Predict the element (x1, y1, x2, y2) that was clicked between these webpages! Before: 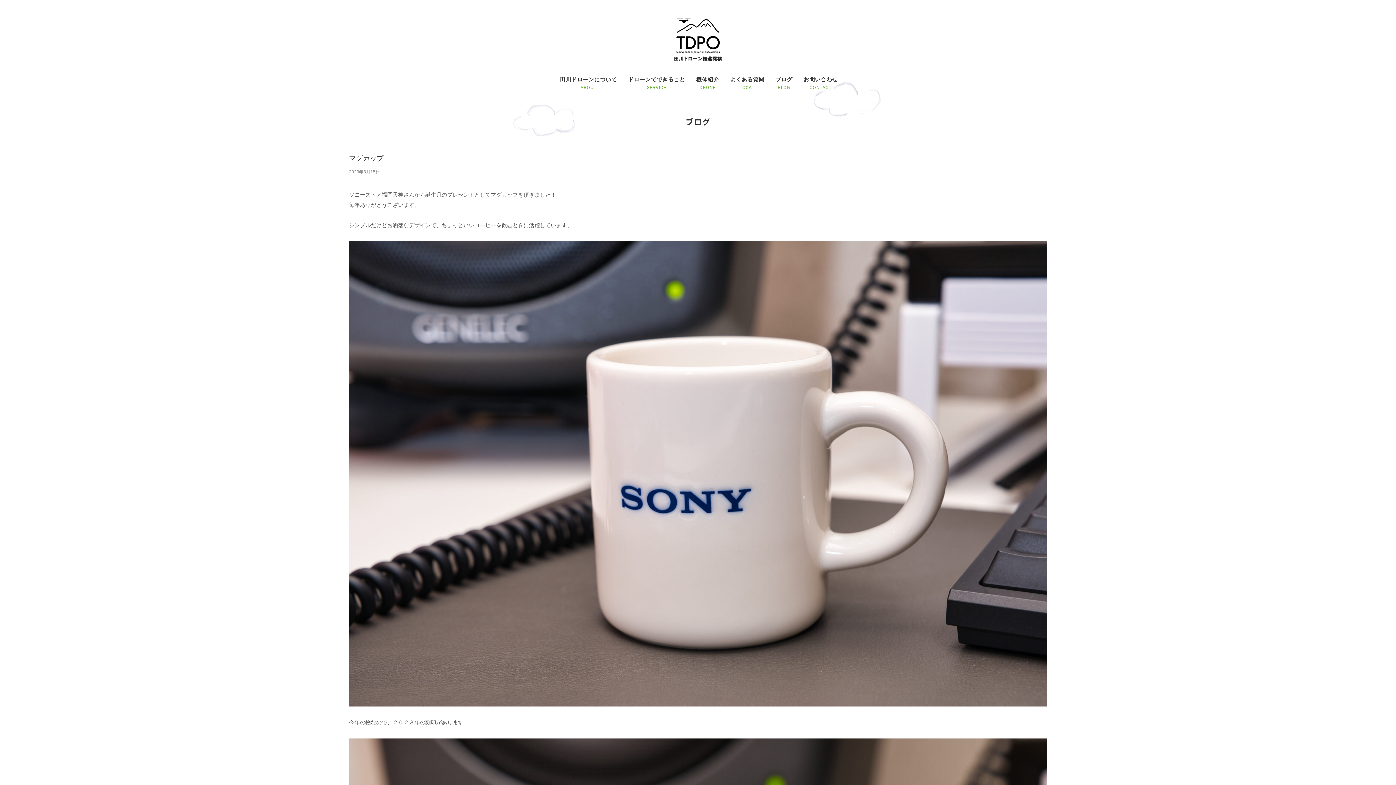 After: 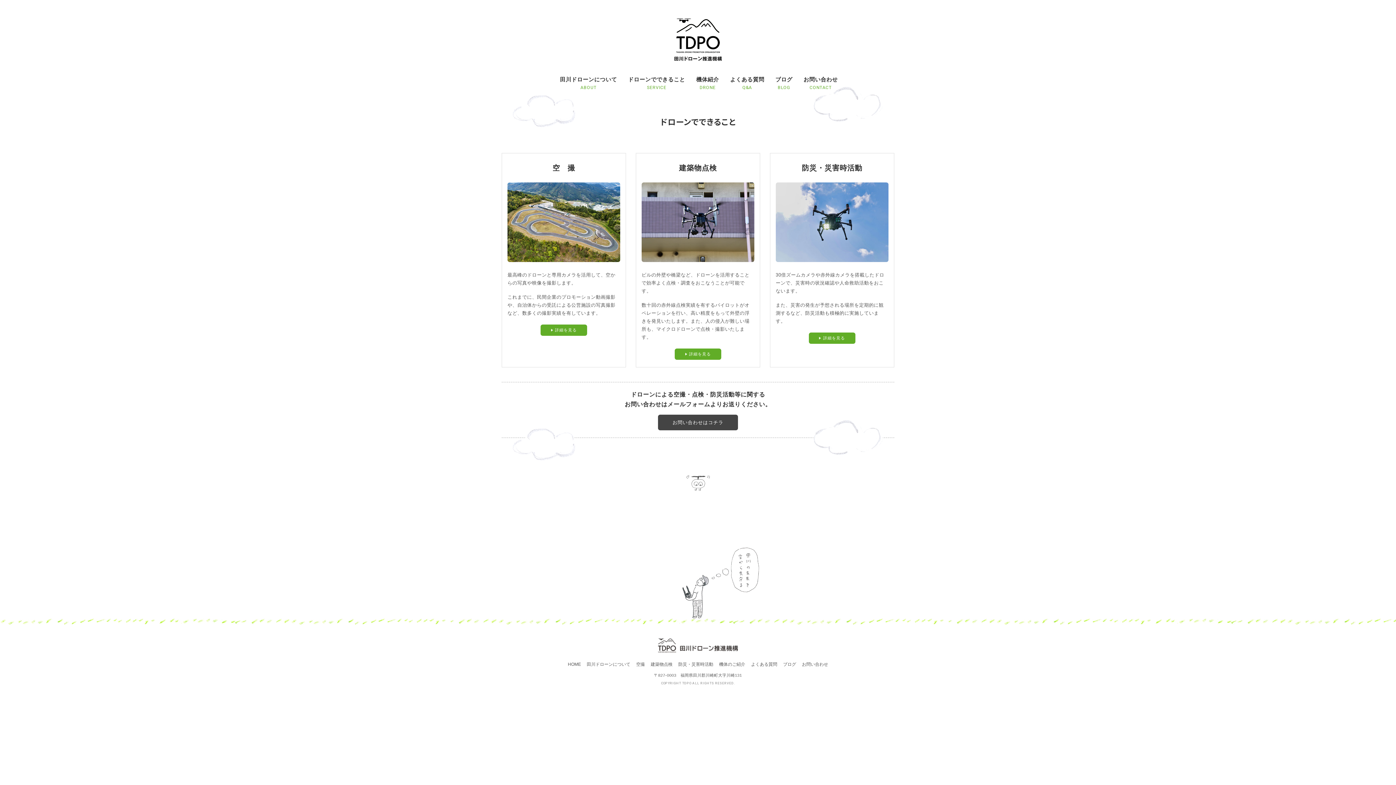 Action: label: ドローンでできること
SERVICE bbox: (626, 75, 685, 90)